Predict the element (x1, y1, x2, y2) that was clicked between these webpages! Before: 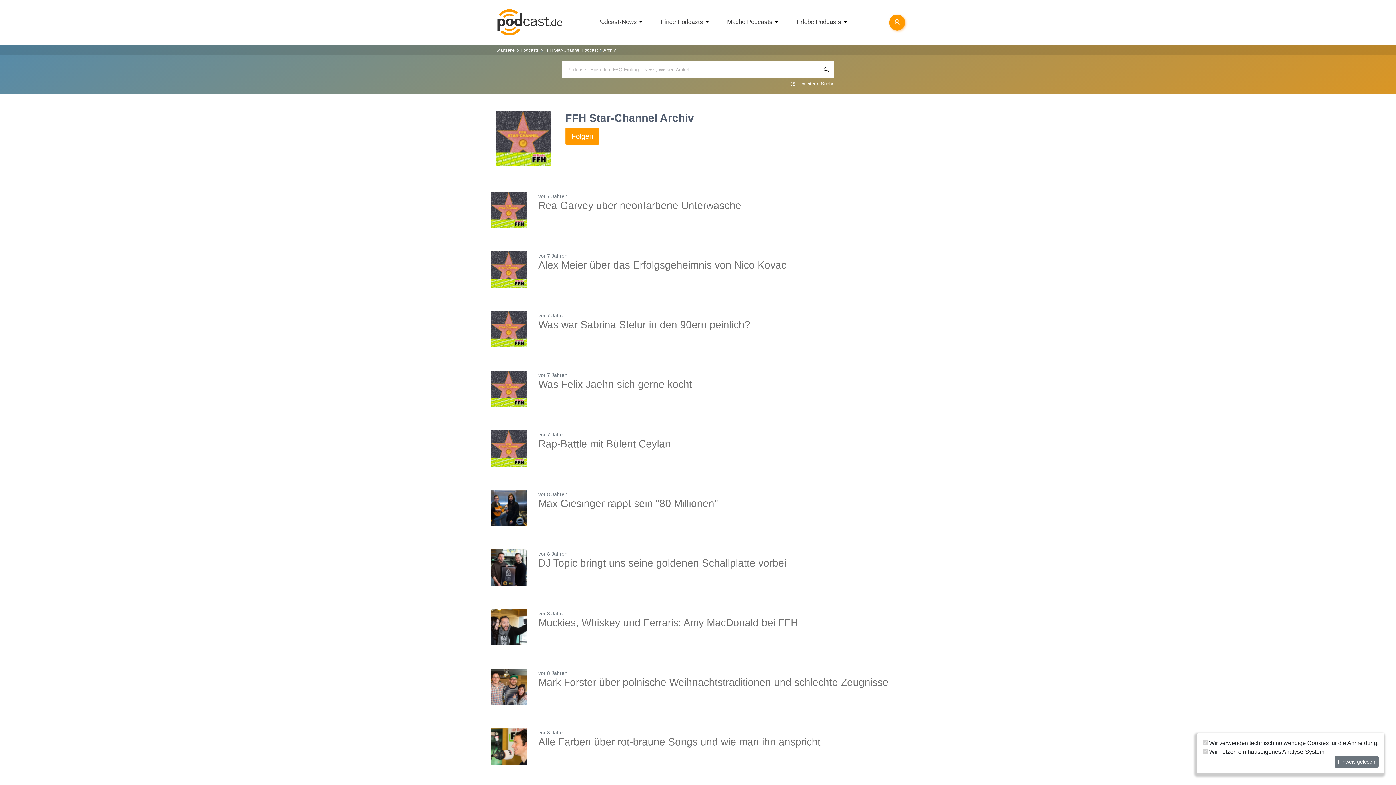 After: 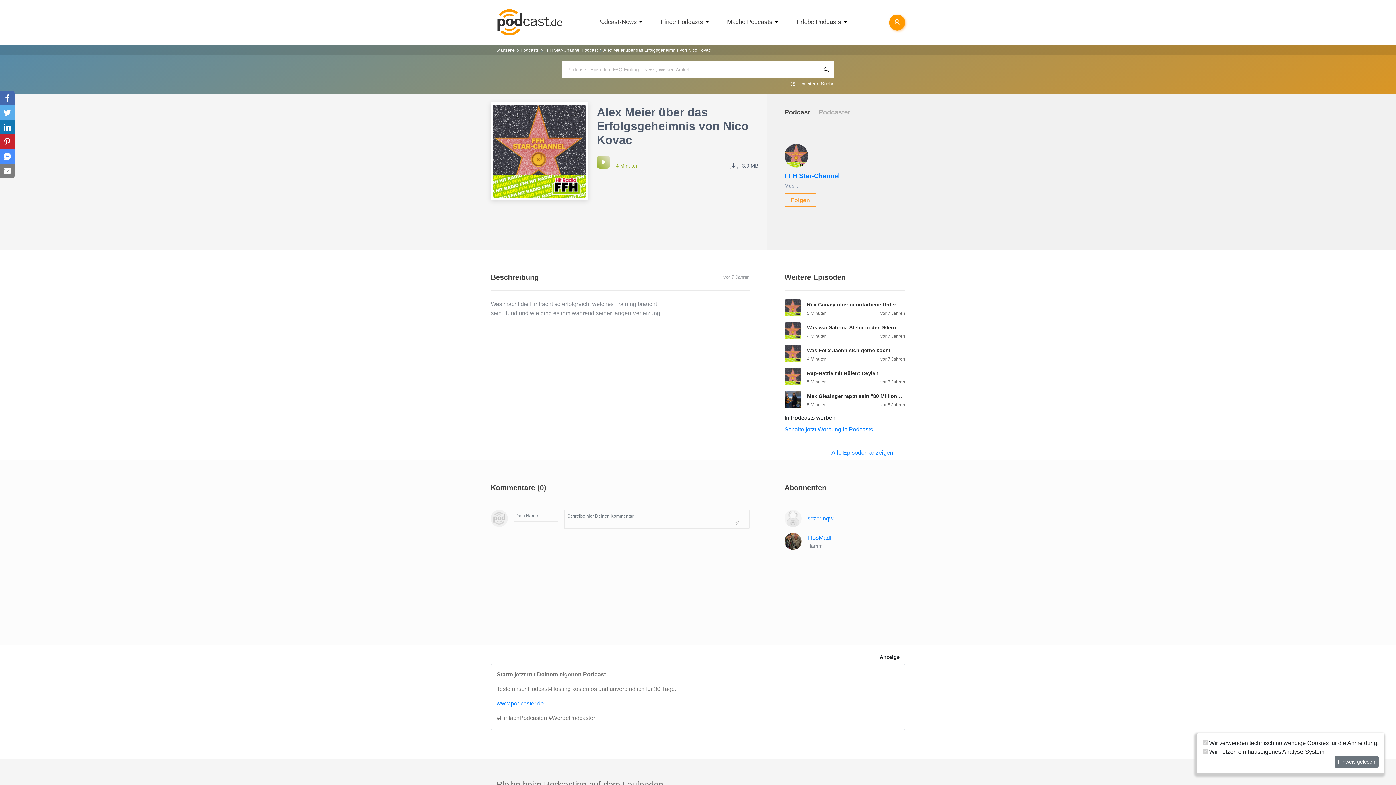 Action: bbox: (490, 266, 527, 272)